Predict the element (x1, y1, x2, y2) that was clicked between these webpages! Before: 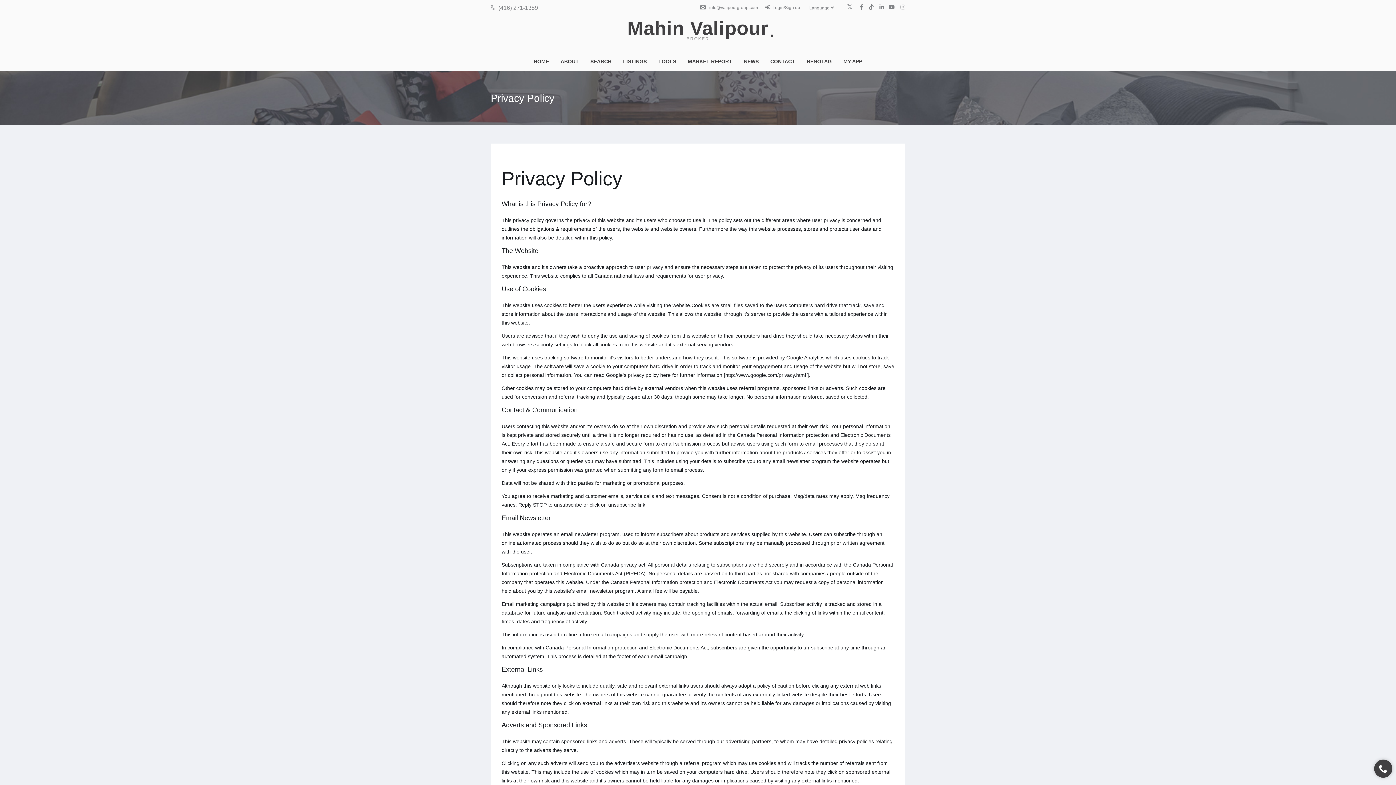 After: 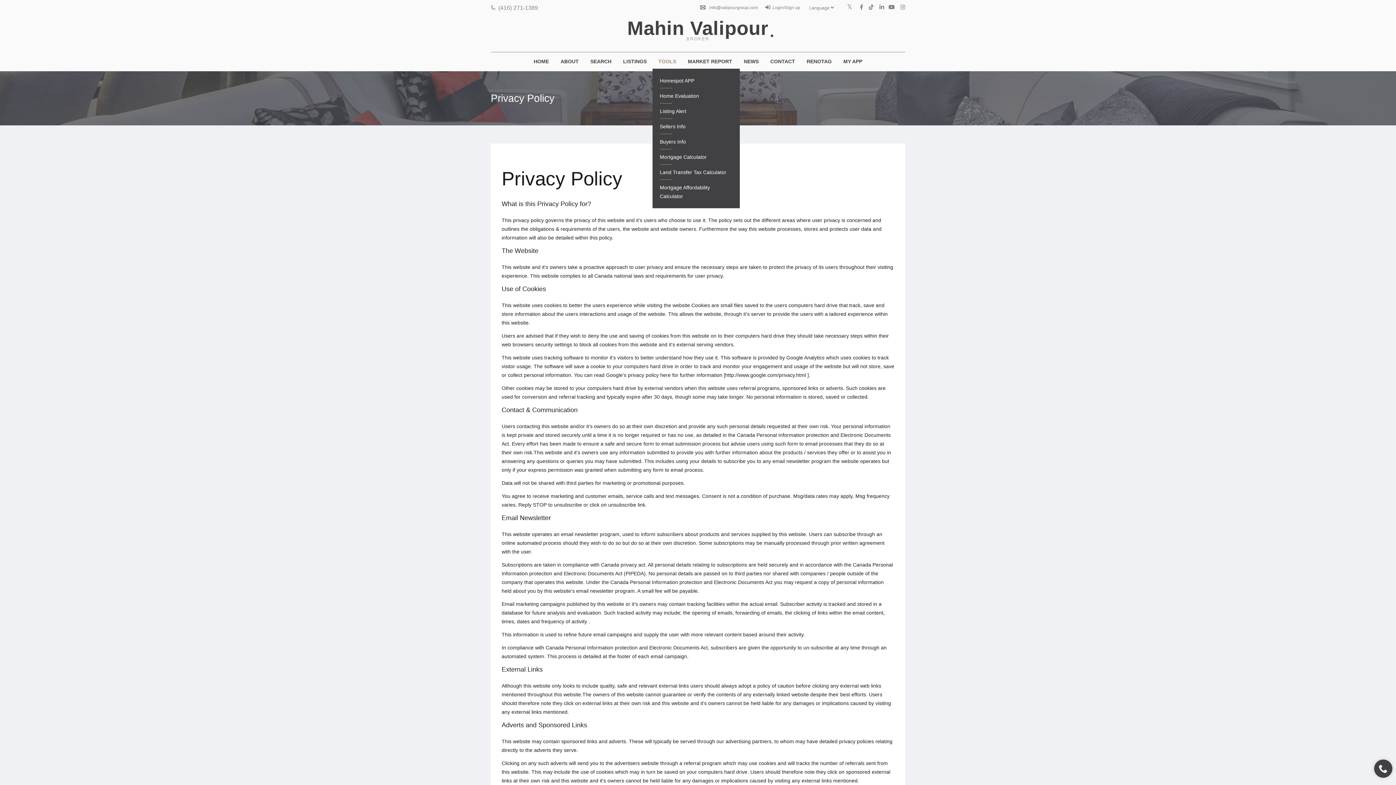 Action: label: TOOLS bbox: (652, 52, 682, 68)